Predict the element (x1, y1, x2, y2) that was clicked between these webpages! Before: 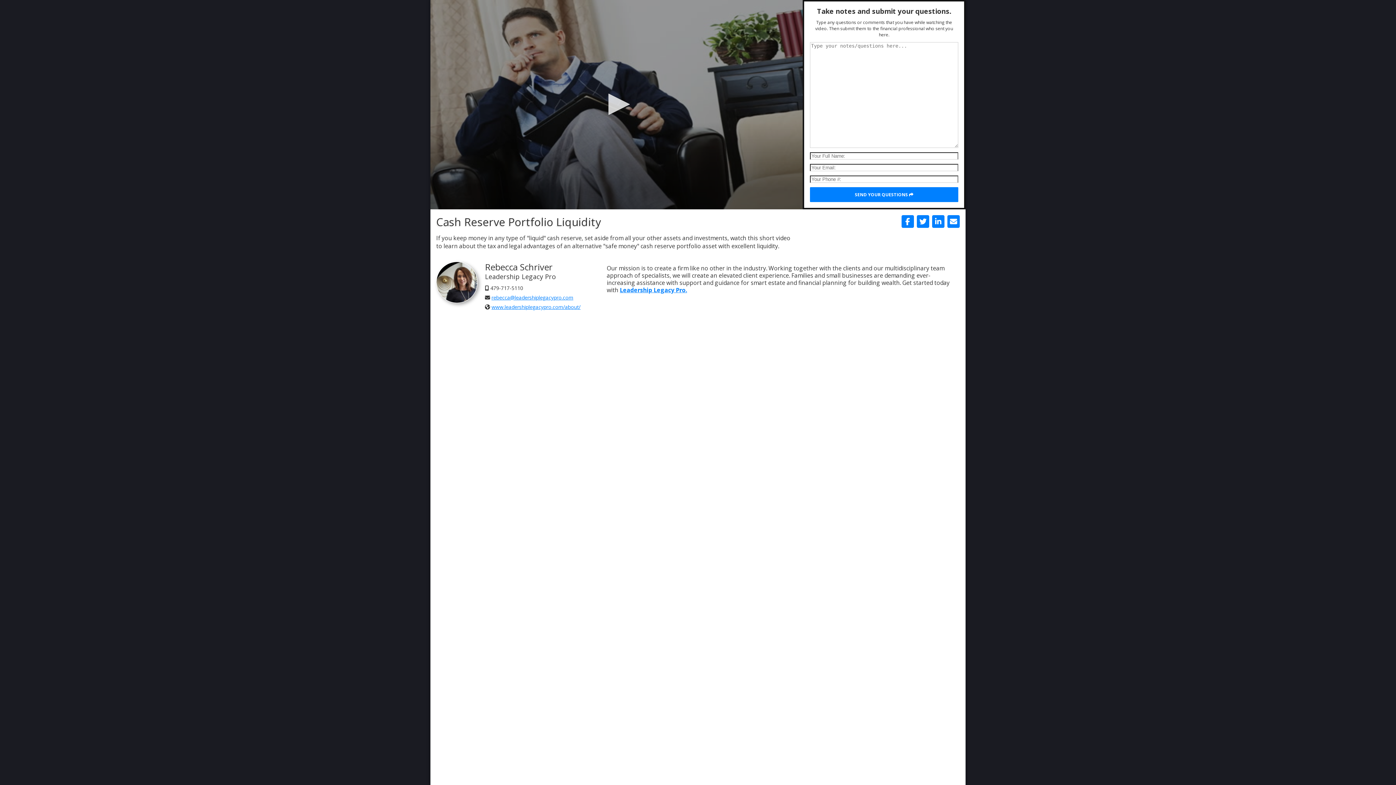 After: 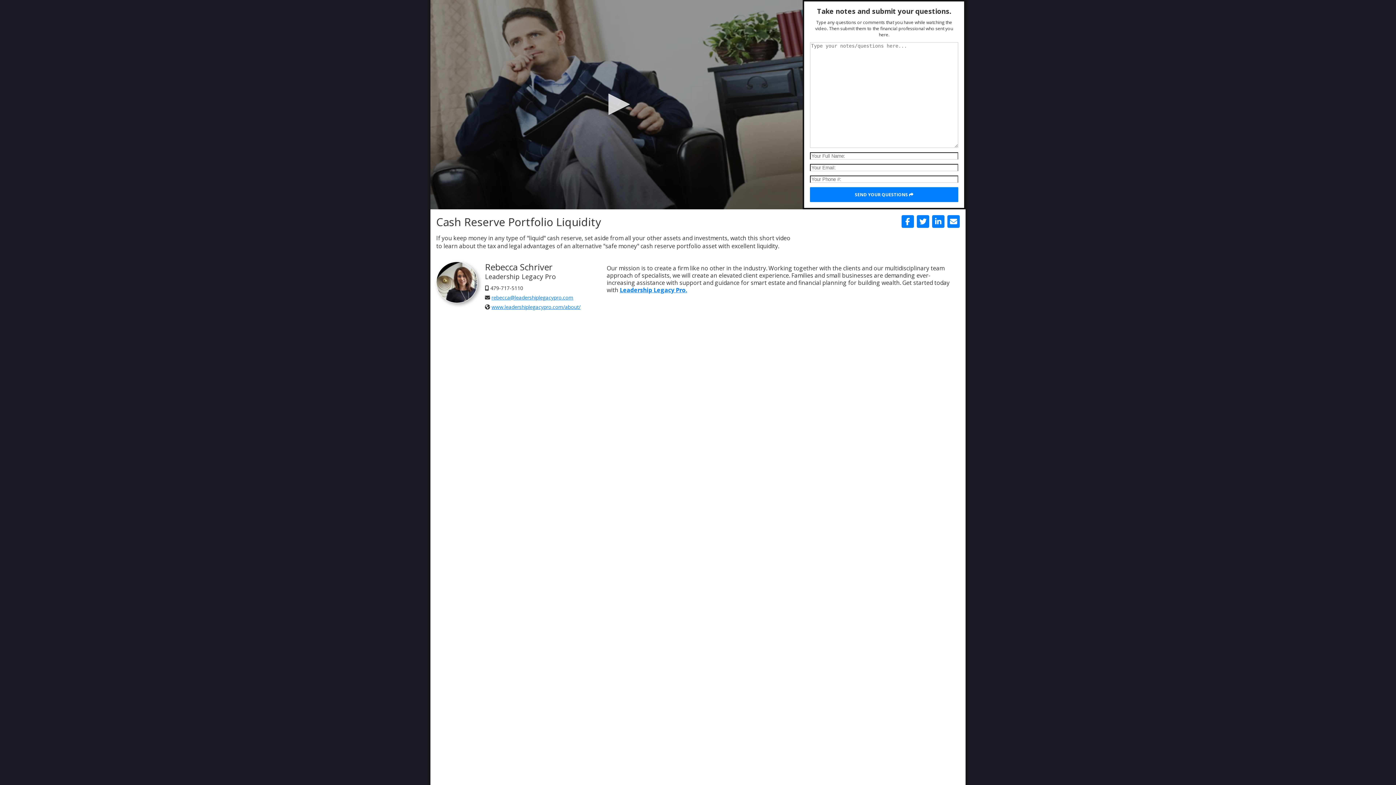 Action: bbox: (491, 294, 573, 301) label: rebecca@leadershiplegacypro.com